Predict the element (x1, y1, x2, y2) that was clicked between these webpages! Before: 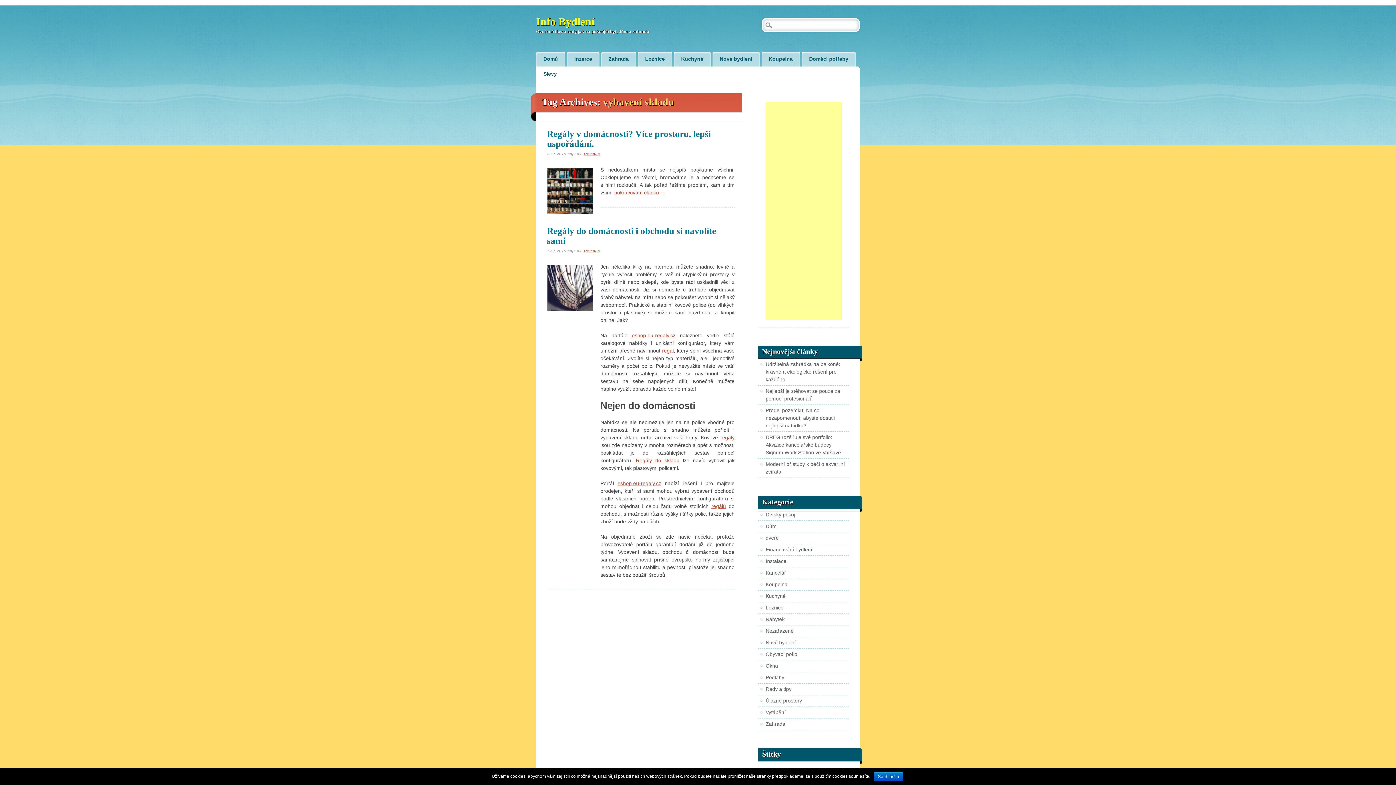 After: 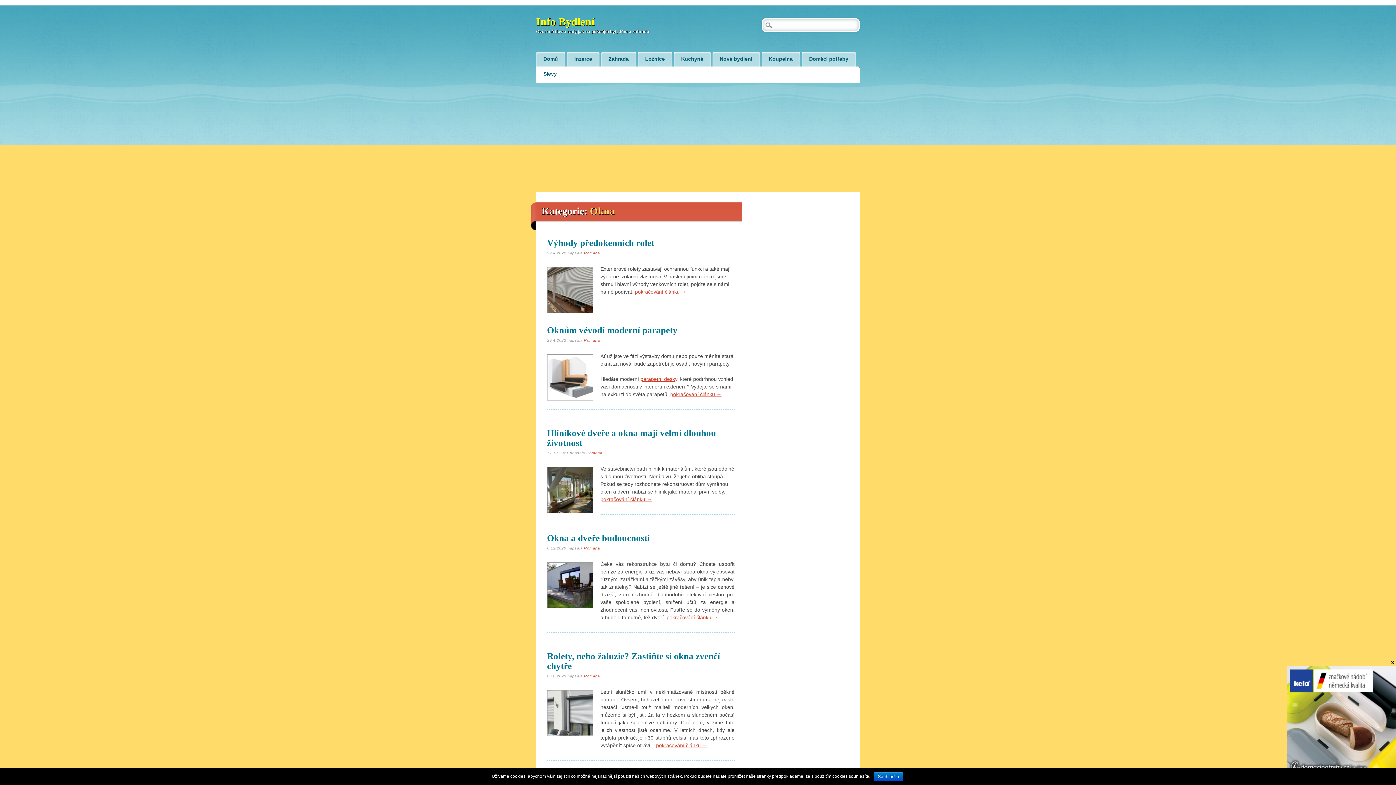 Action: bbox: (765, 663, 778, 669) label: Okna